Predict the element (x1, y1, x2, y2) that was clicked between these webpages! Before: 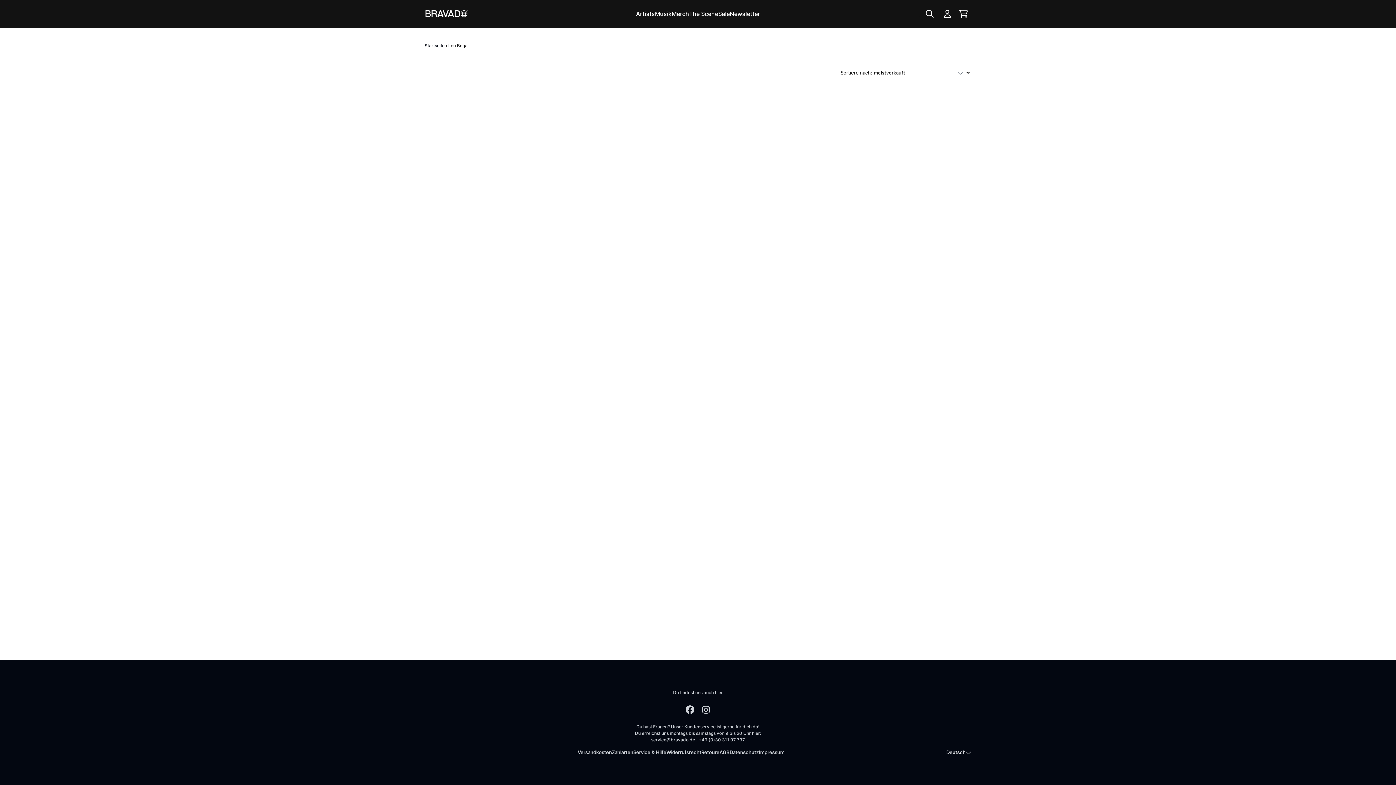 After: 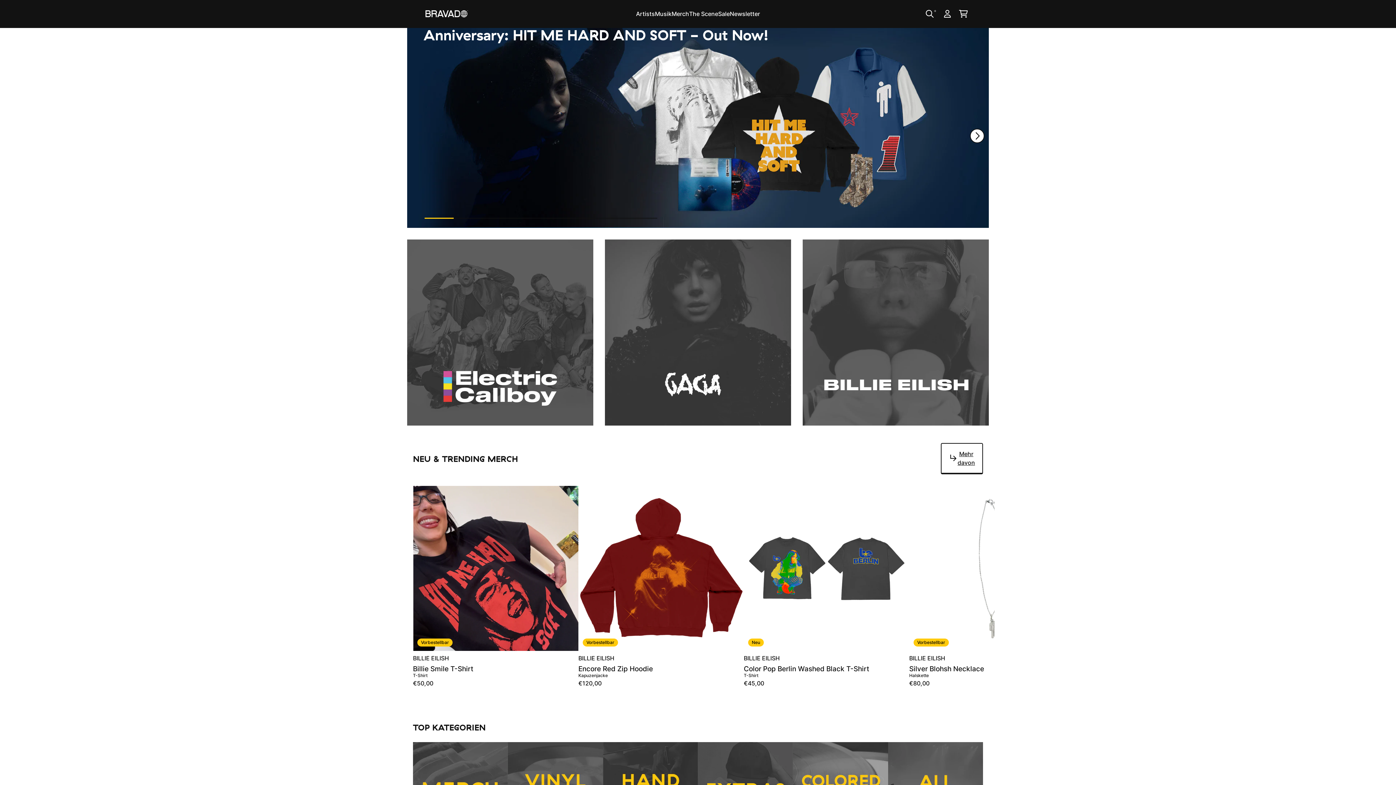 Action: label: Startseite bbox: (424, 42, 444, 48)